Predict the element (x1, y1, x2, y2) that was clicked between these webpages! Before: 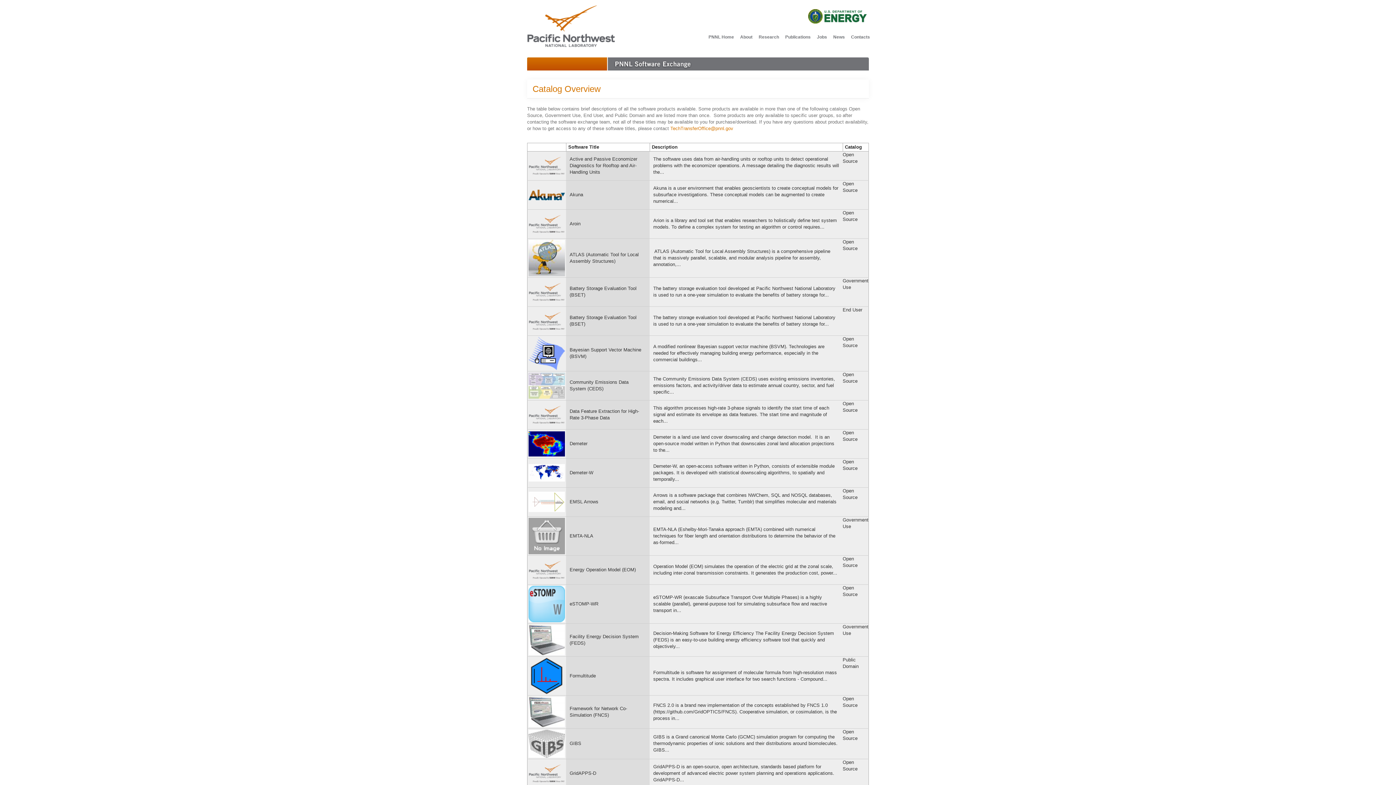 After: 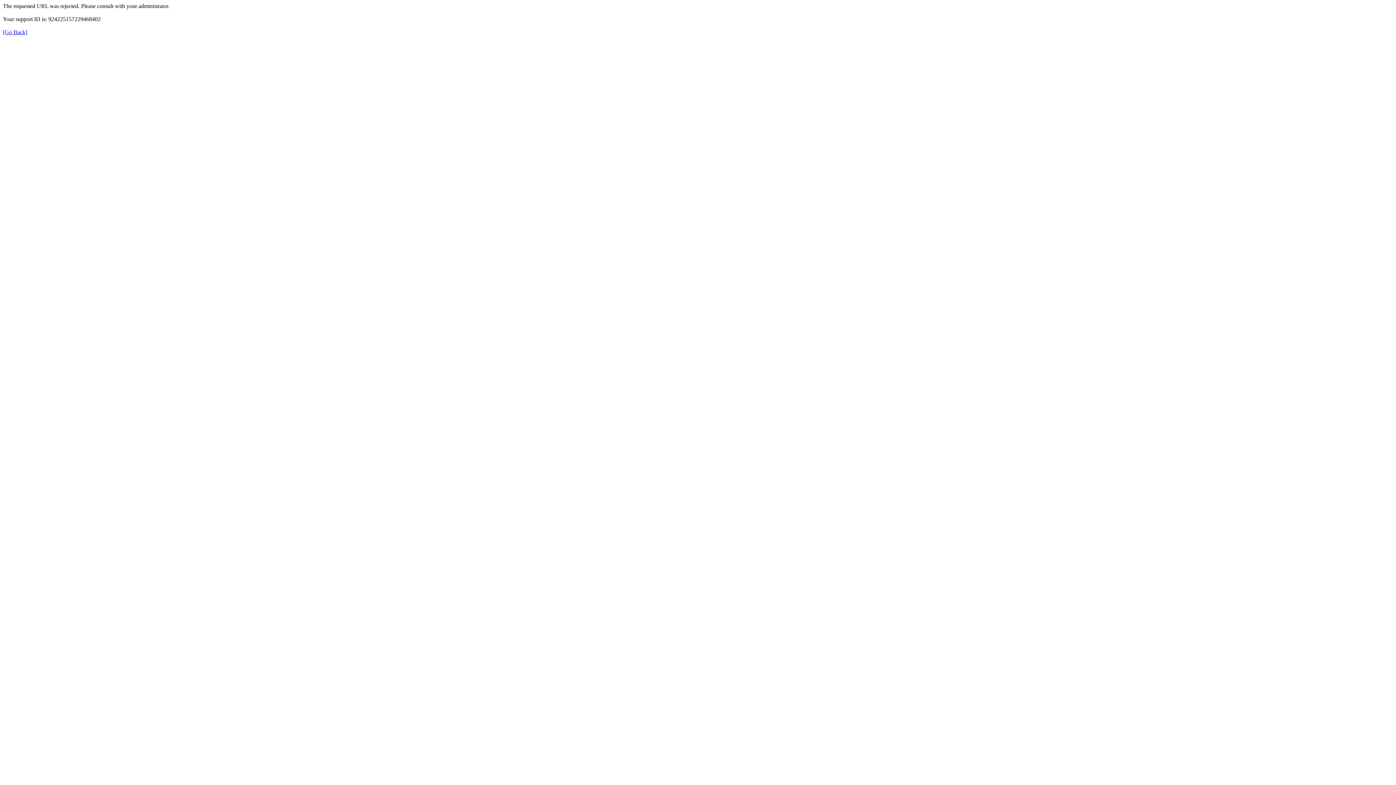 Action: label: PNNL Home bbox: (706, 34, 736, 39)